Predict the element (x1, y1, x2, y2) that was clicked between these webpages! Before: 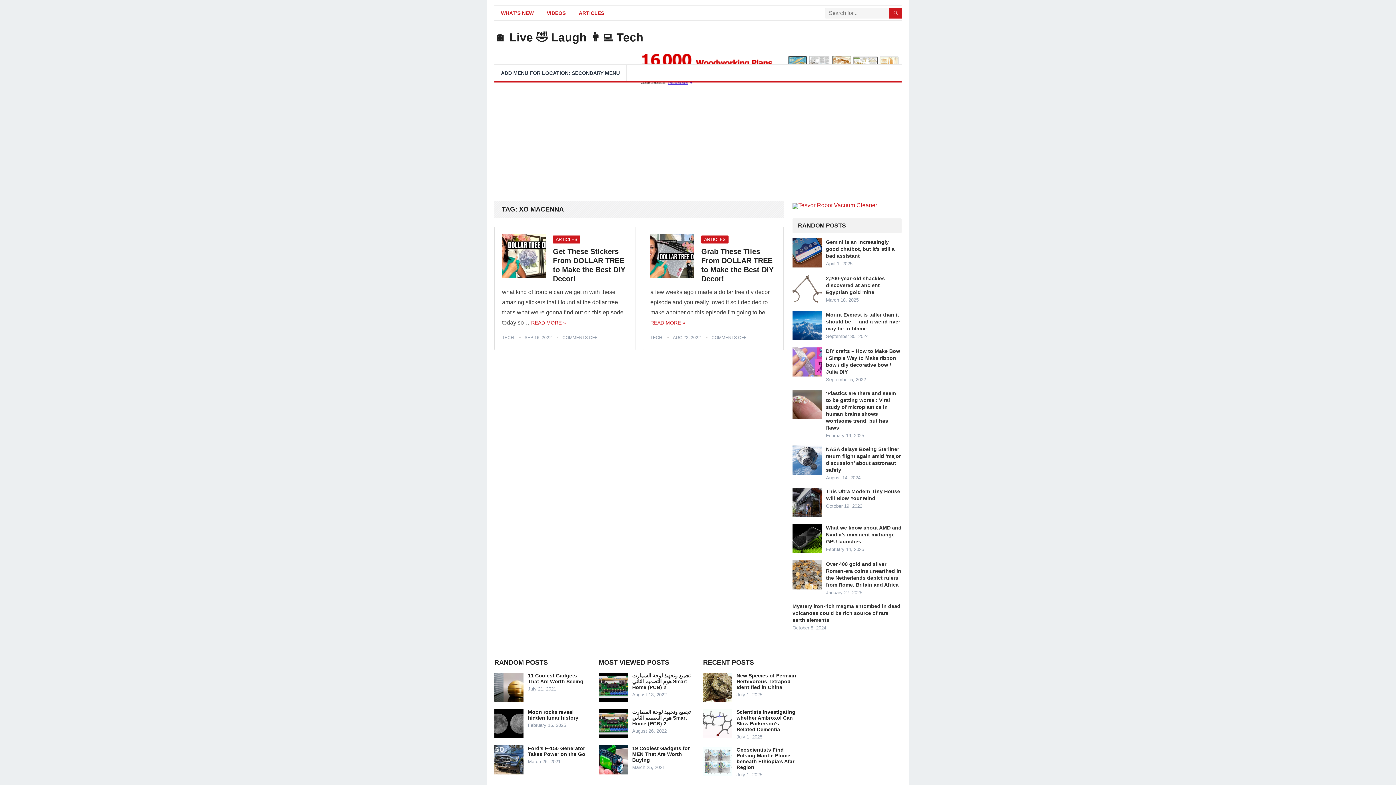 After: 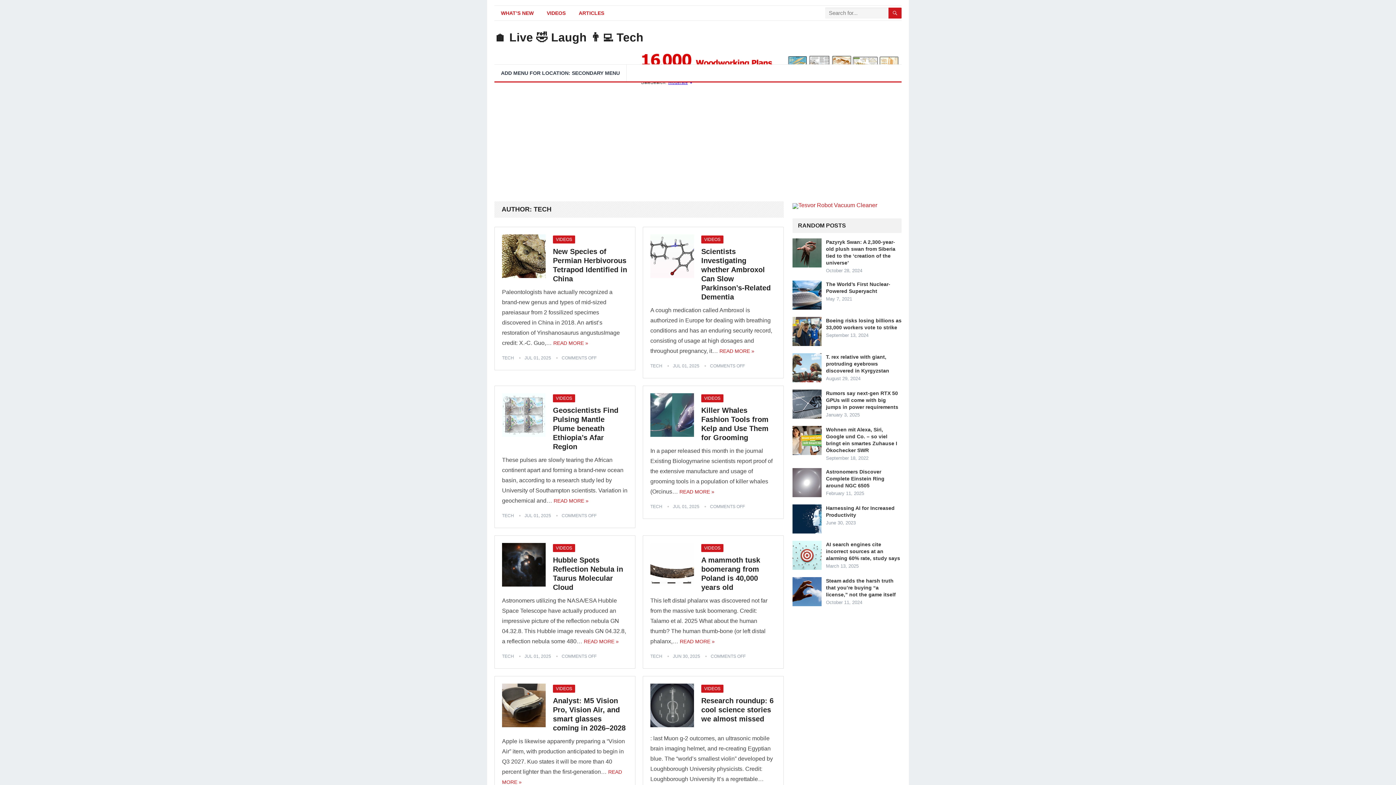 Action: bbox: (650, 335, 662, 340) label: TECH